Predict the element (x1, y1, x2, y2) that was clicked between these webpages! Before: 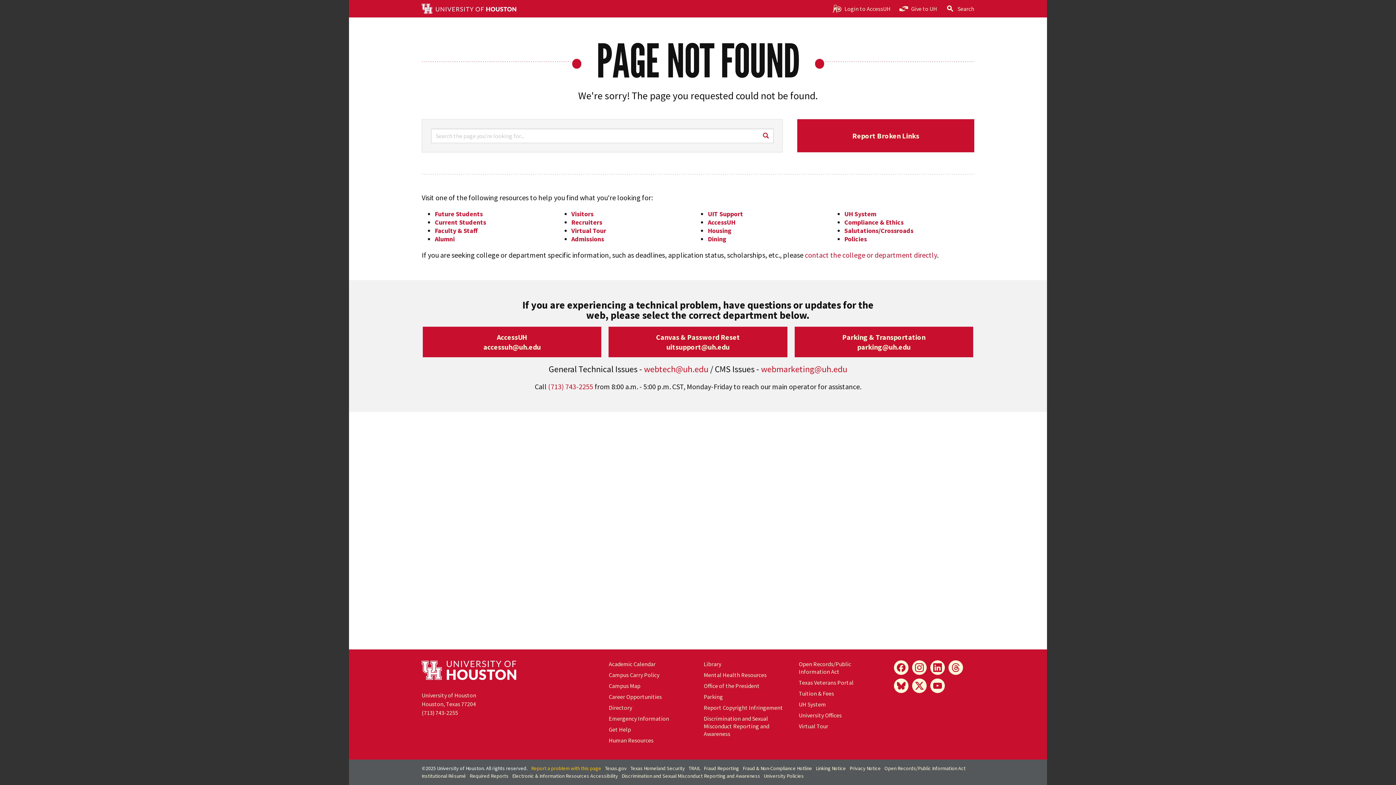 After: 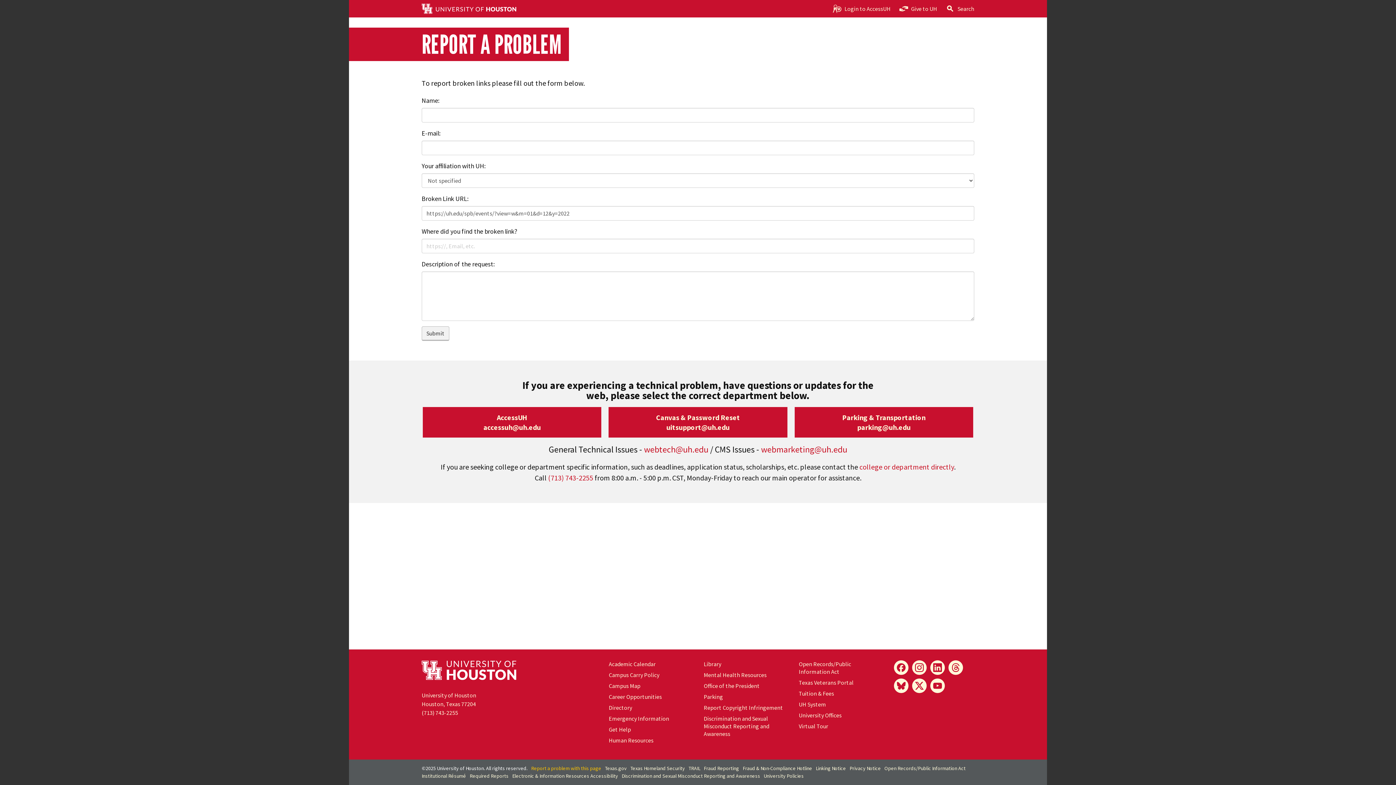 Action: bbox: (531, 765, 601, 772) label: Report a problem with this page